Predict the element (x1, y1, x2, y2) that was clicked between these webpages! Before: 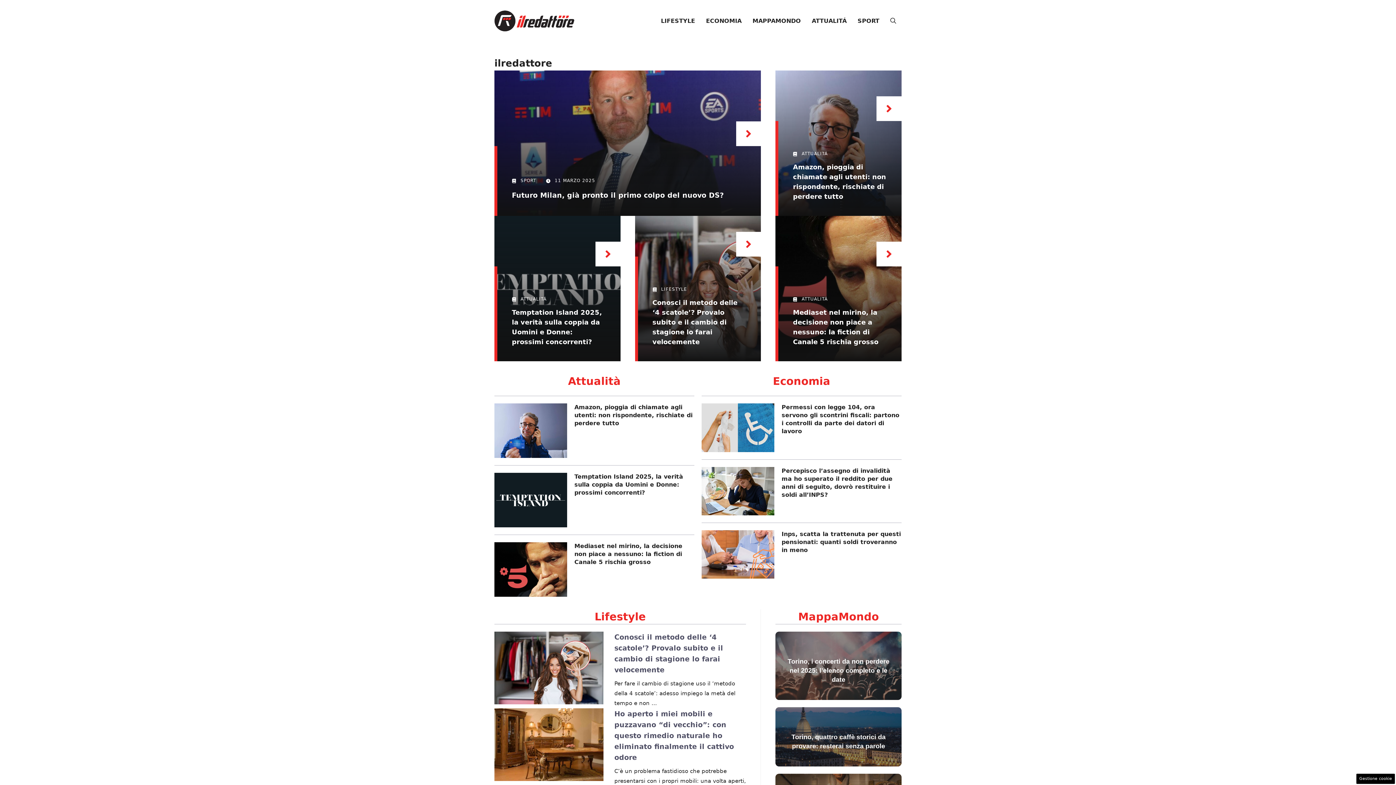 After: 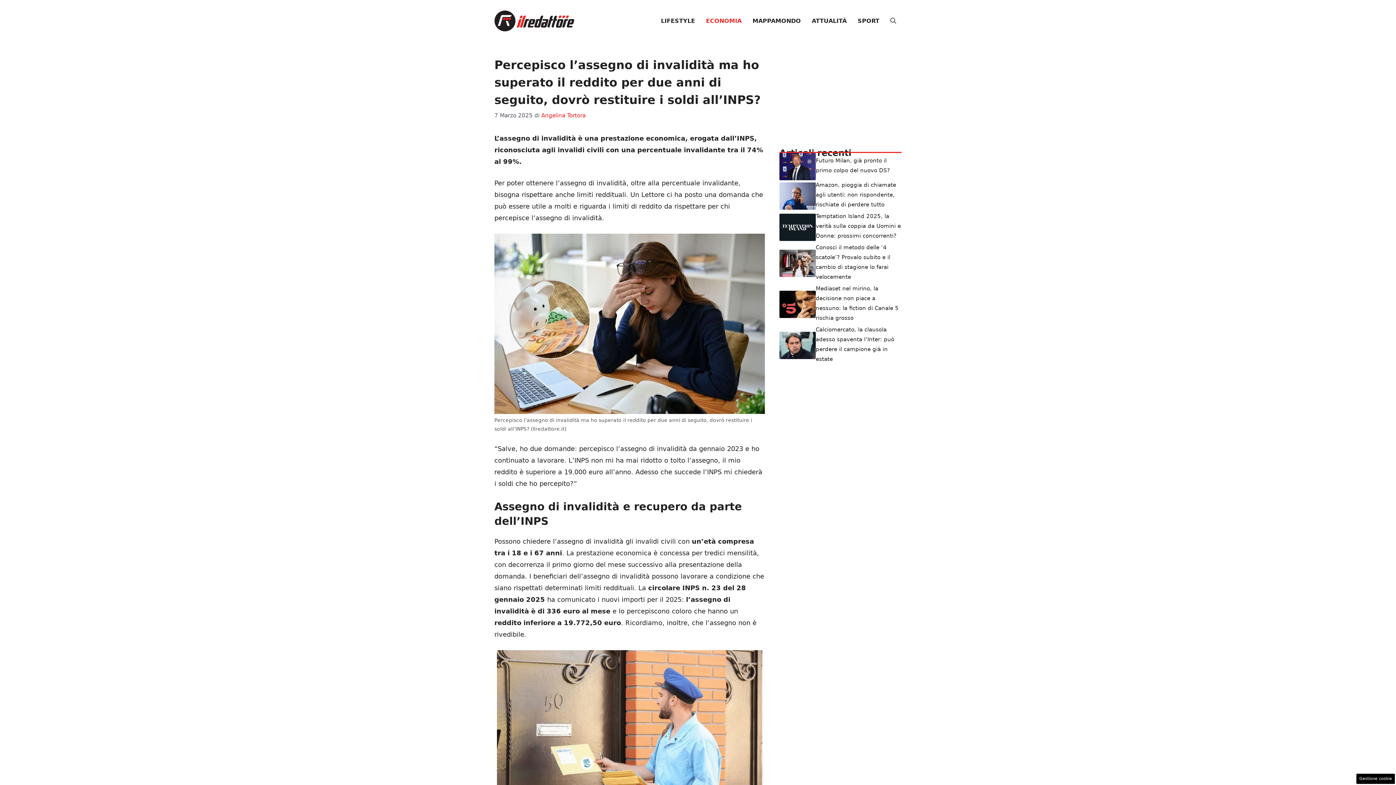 Action: bbox: (701, 487, 774, 494)